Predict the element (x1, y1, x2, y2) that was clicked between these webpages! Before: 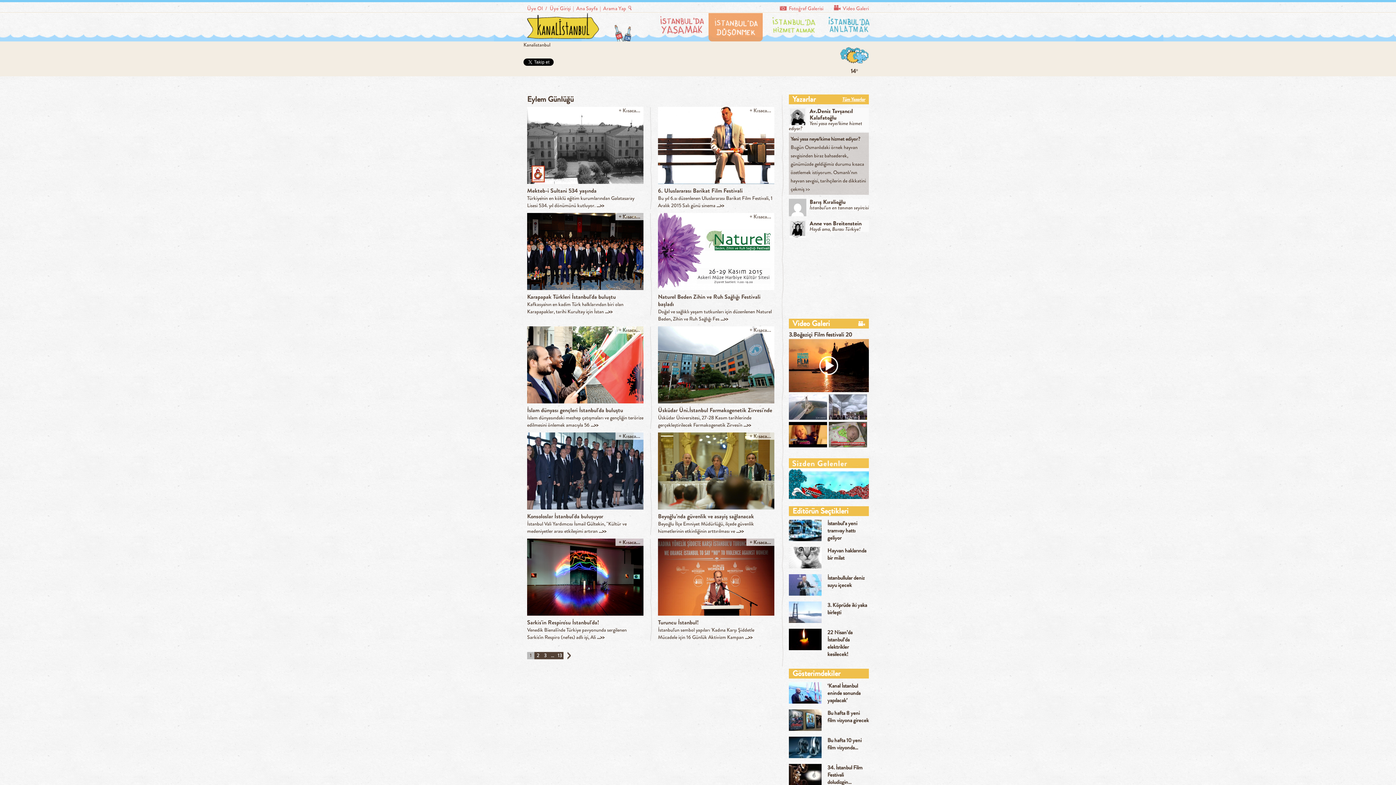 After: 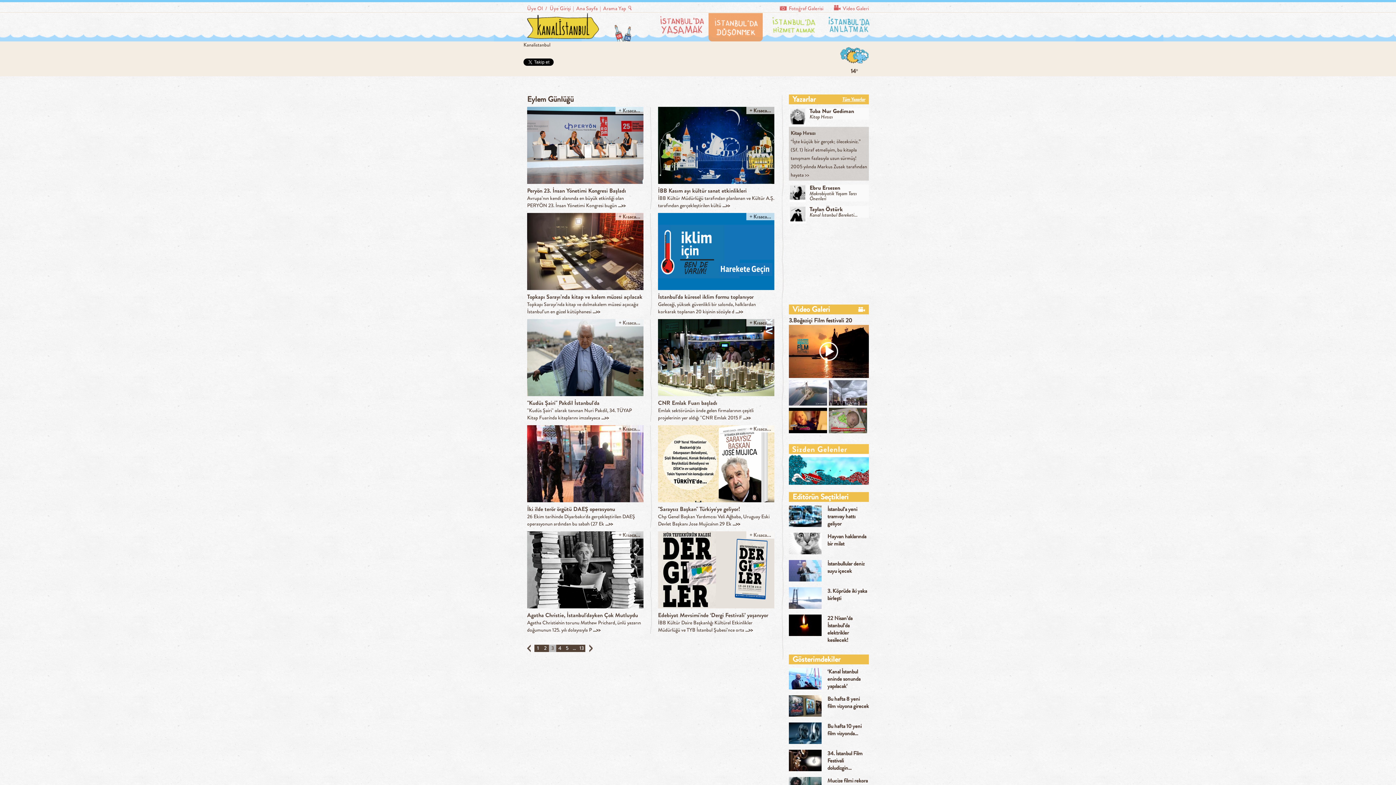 Action: bbox: (541, 652, 549, 659) label: 3